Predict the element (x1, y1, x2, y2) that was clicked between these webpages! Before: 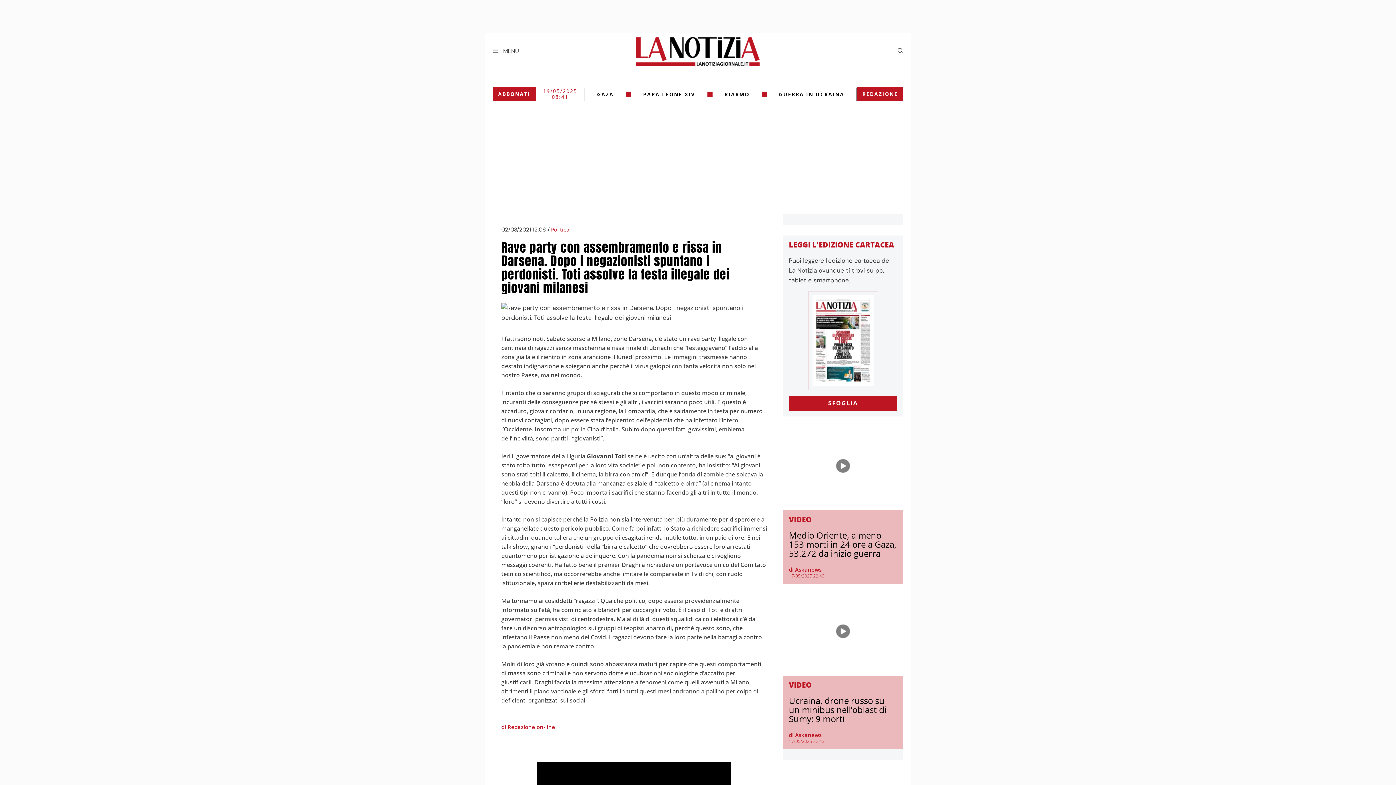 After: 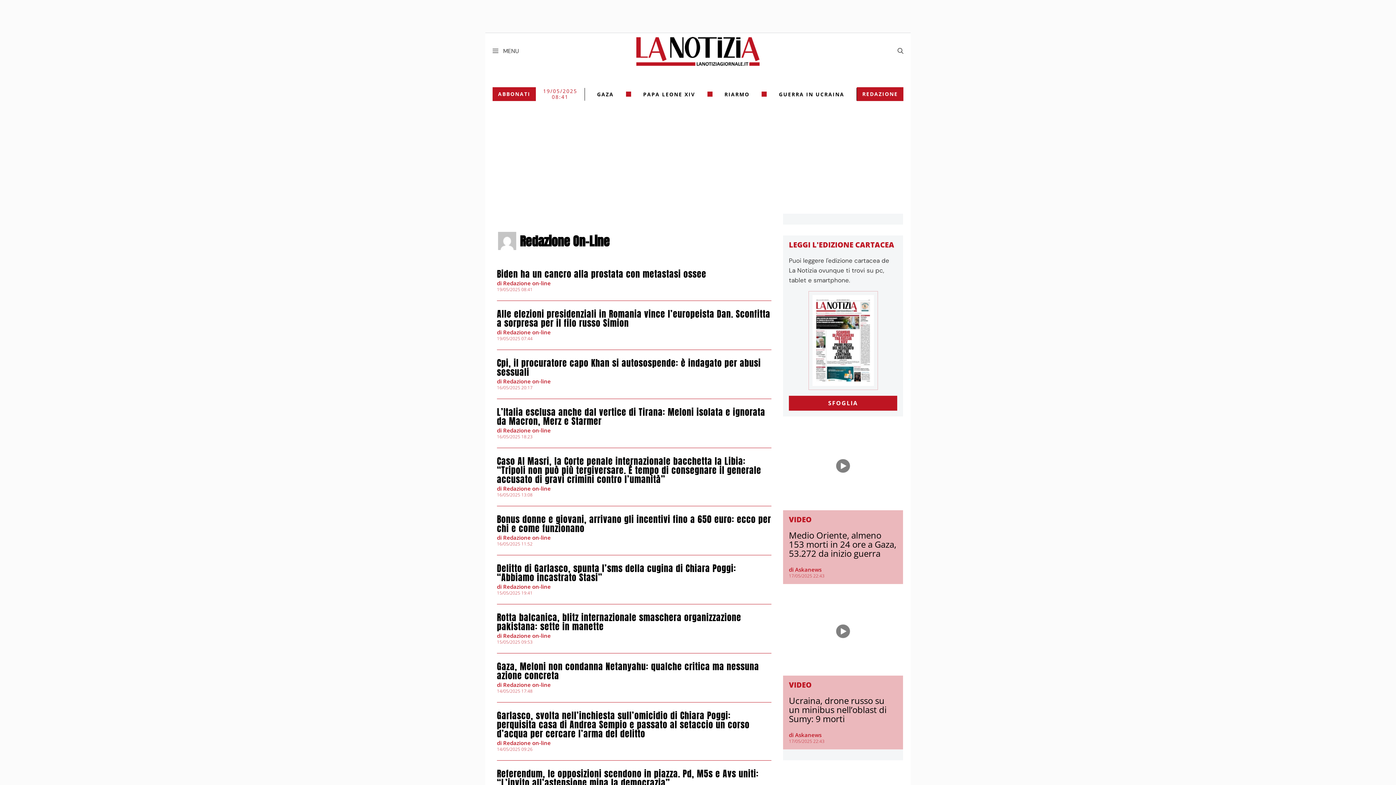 Action: label: di Redazione on-line bbox: (501, 723, 555, 730)